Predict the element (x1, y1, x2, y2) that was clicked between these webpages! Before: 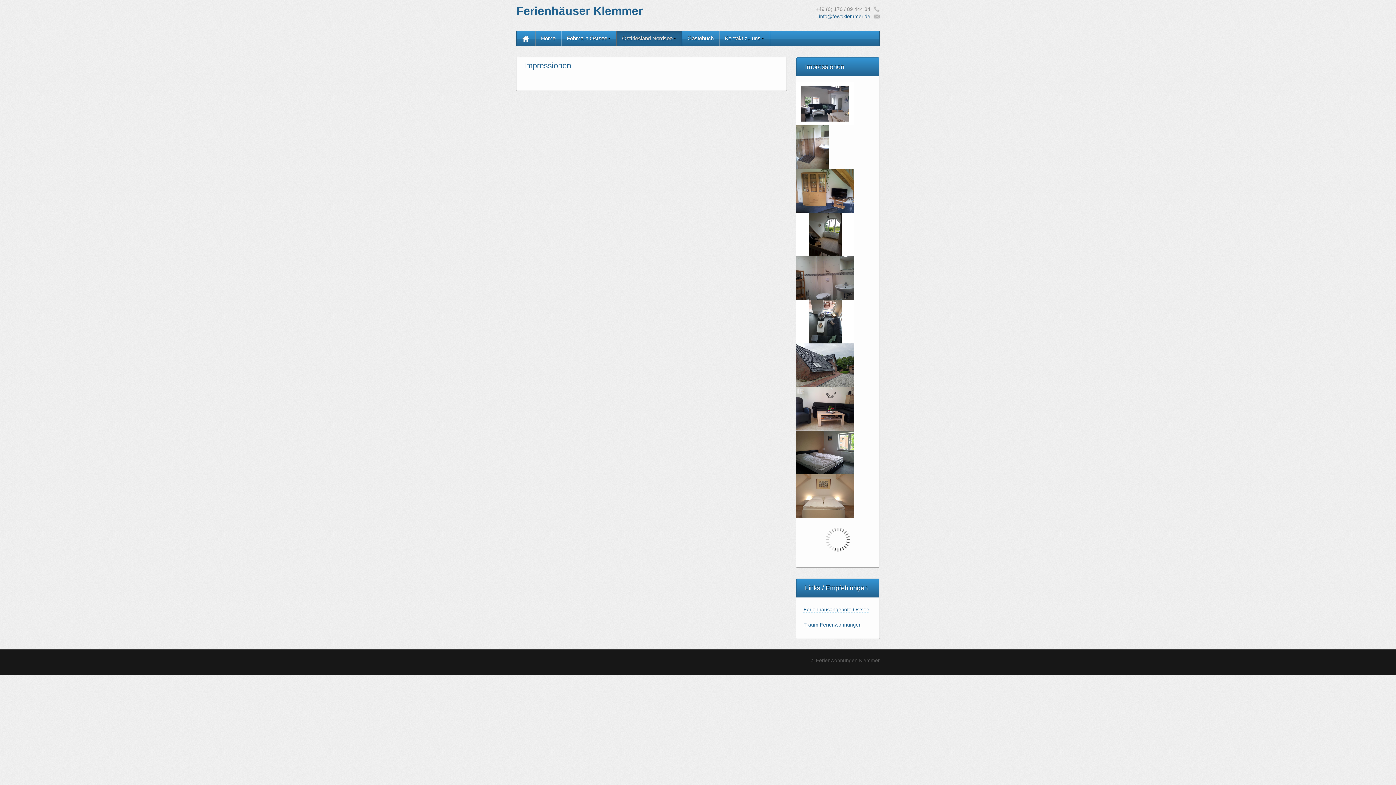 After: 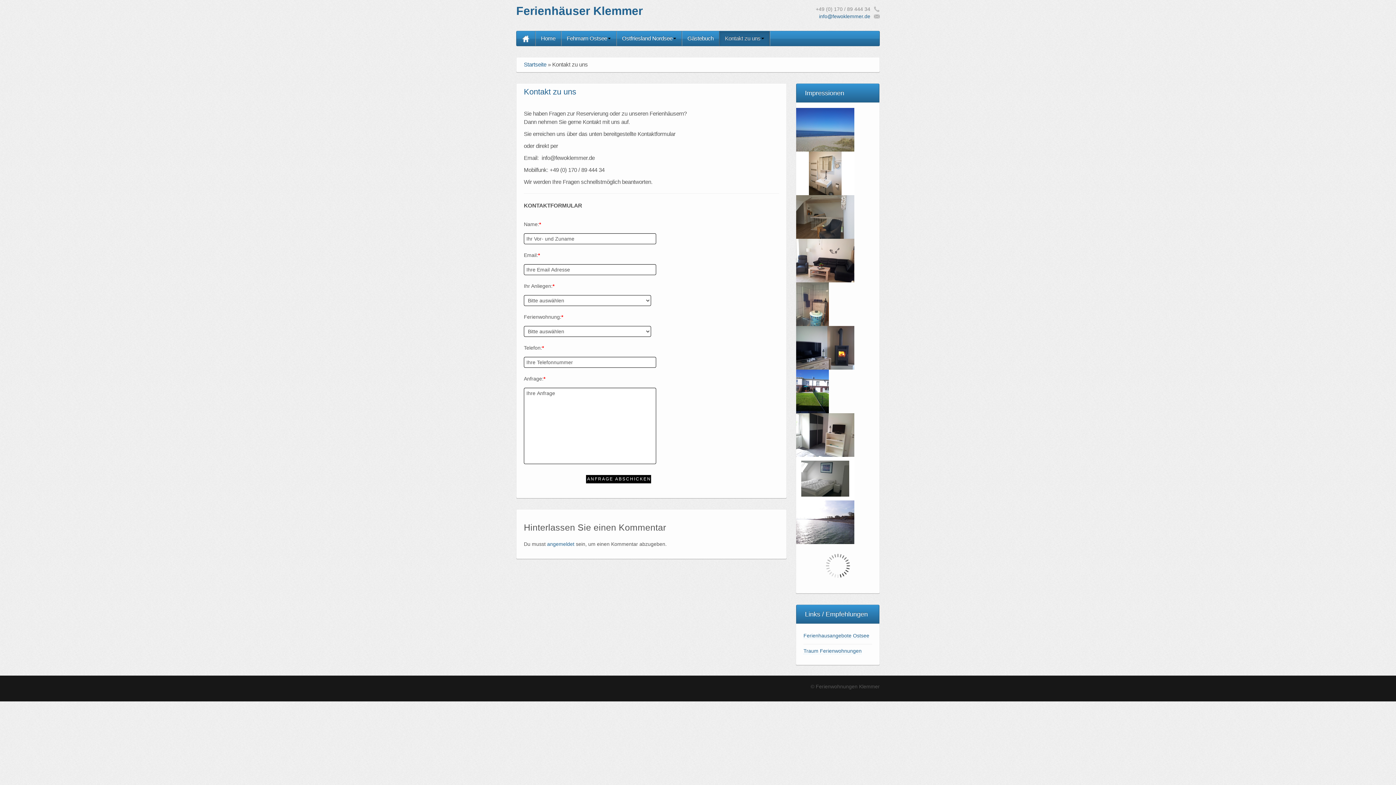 Action: bbox: (719, 31, 769, 45) label: Kontakt zu uns